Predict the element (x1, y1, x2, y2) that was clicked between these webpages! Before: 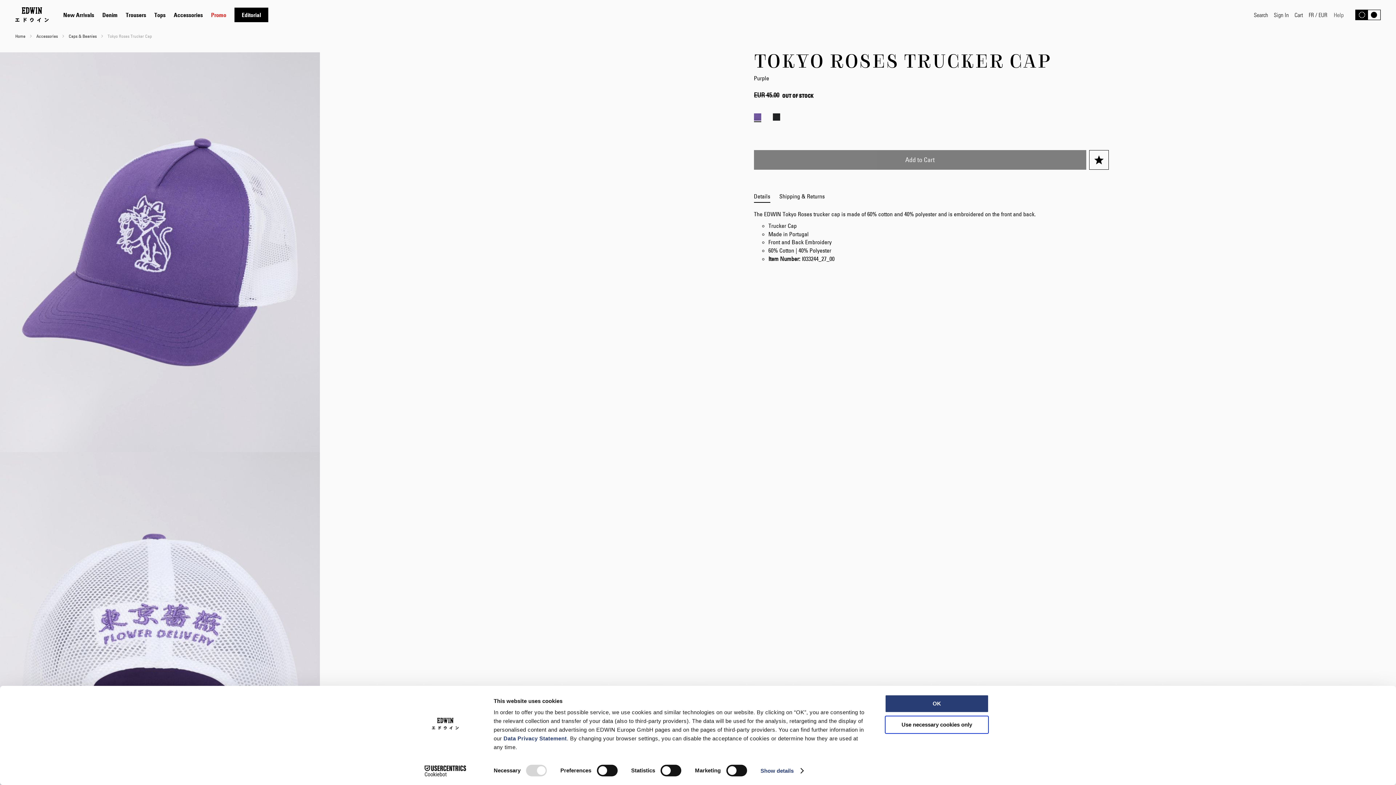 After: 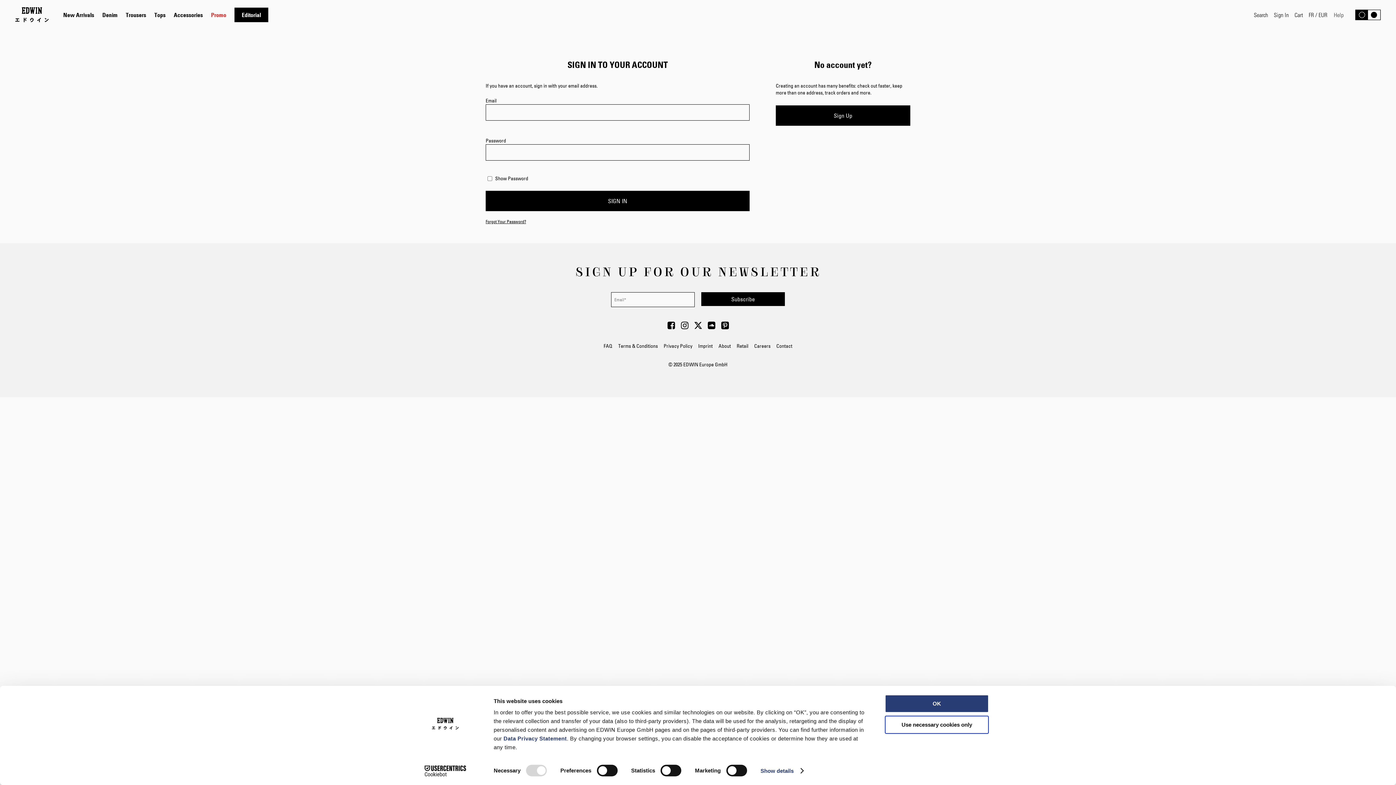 Action: bbox: (1274, 11, 1289, 18) label: Sign In